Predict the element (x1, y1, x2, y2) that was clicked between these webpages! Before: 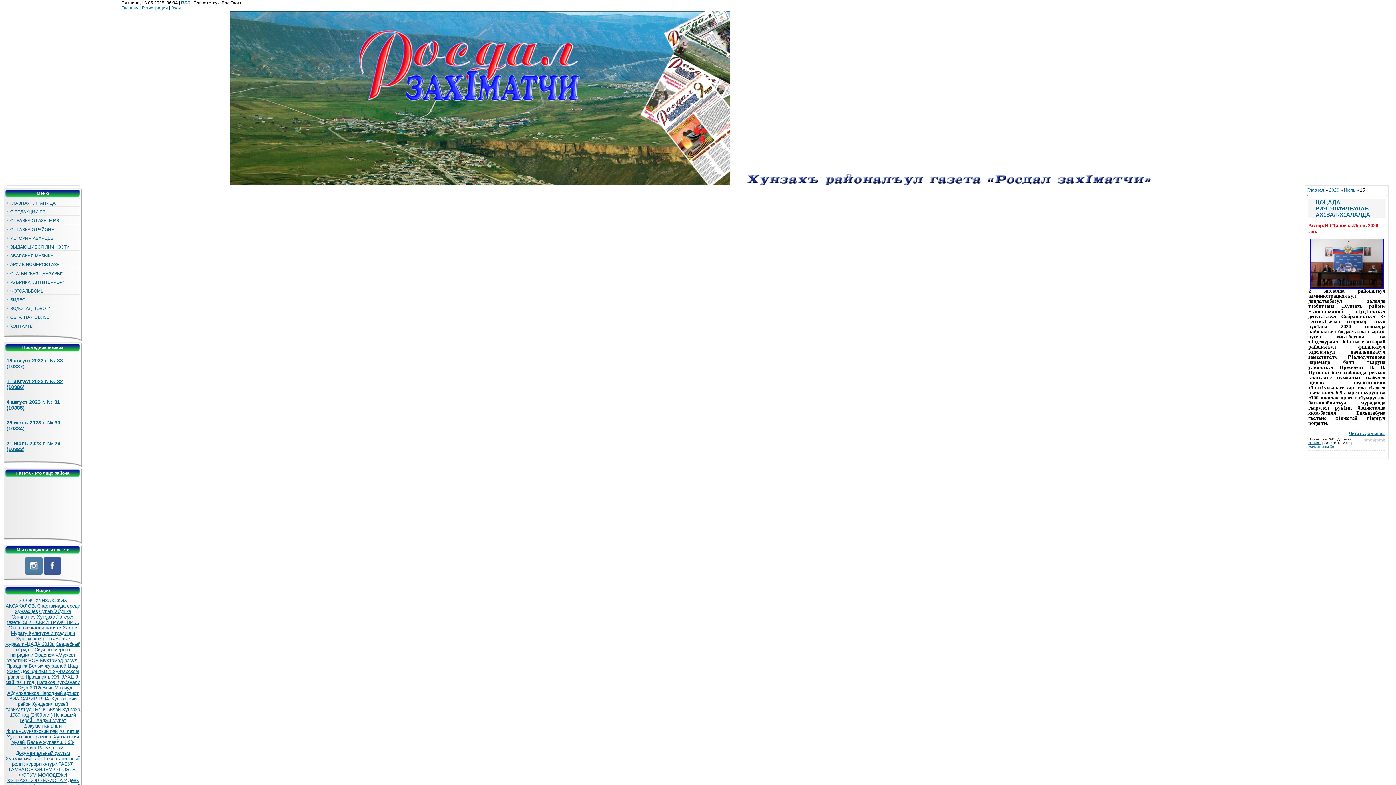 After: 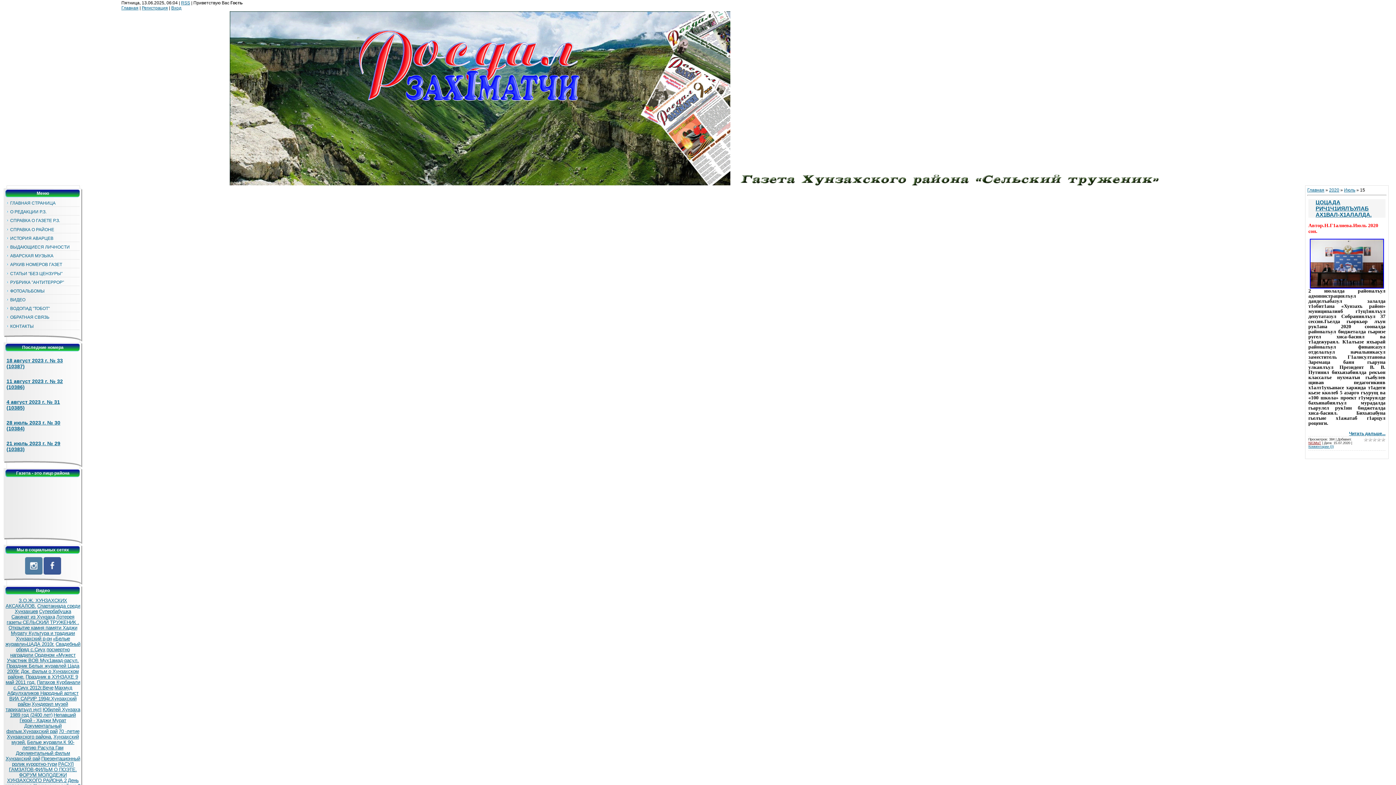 Action: label: NiGMaT bbox: (1308, 441, 1321, 445)